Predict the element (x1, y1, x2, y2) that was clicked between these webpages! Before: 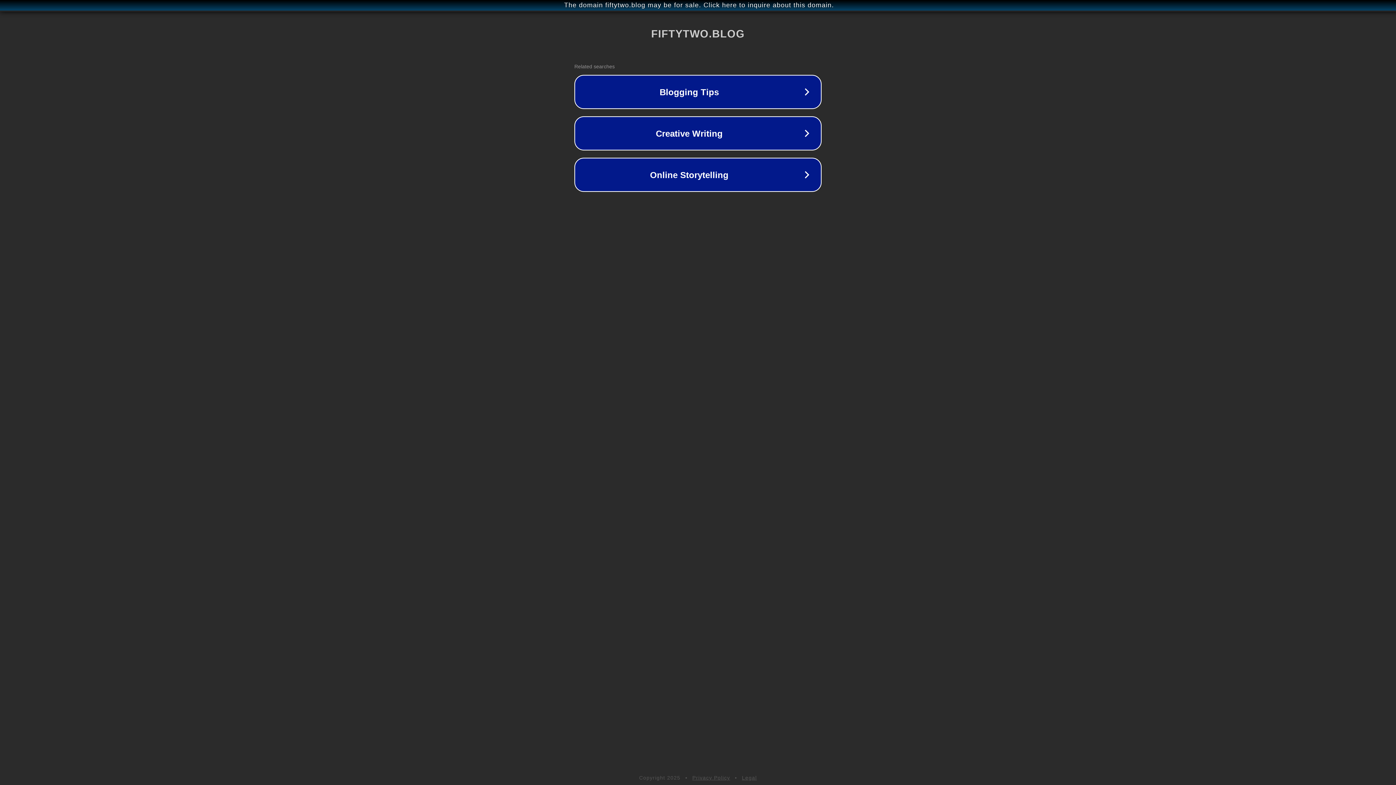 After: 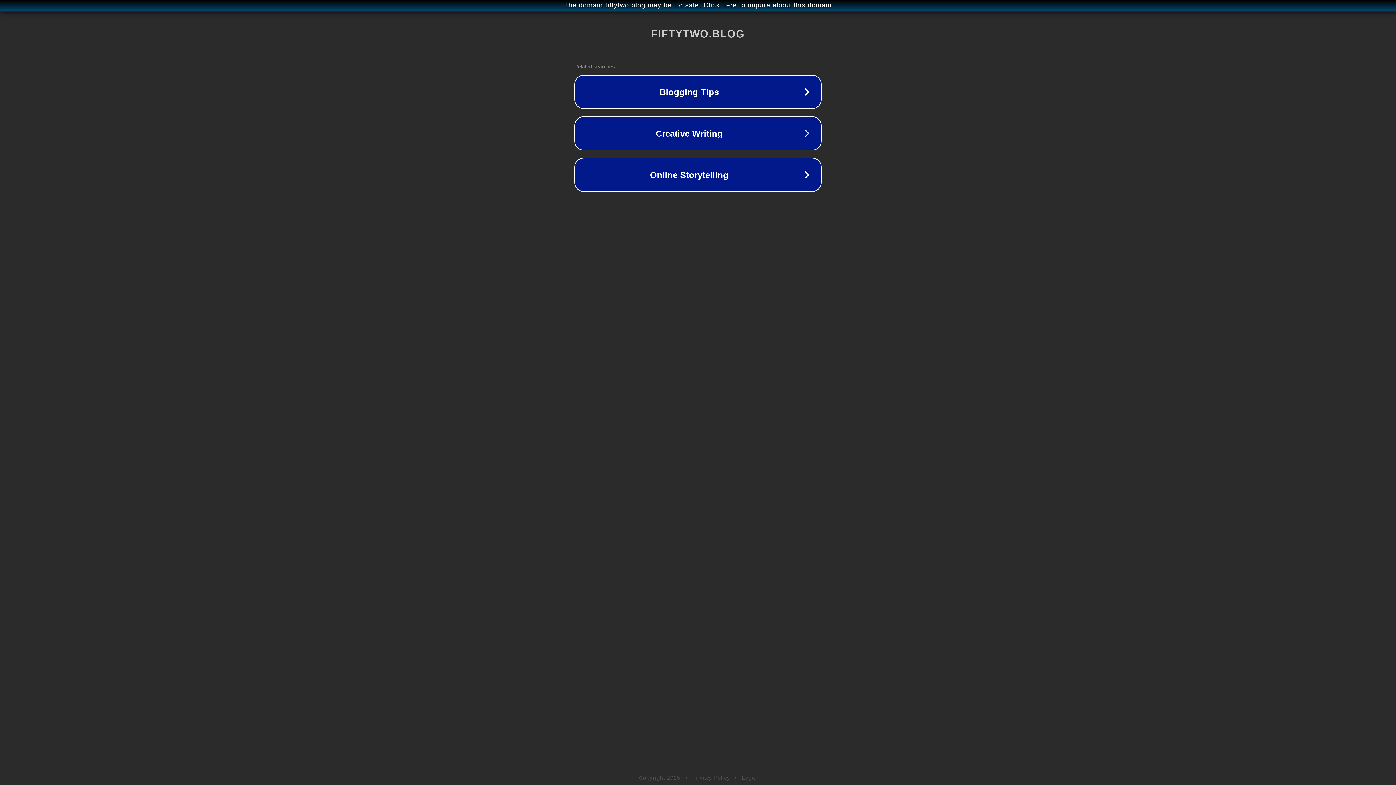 Action: bbox: (742, 775, 757, 781) label: Legal